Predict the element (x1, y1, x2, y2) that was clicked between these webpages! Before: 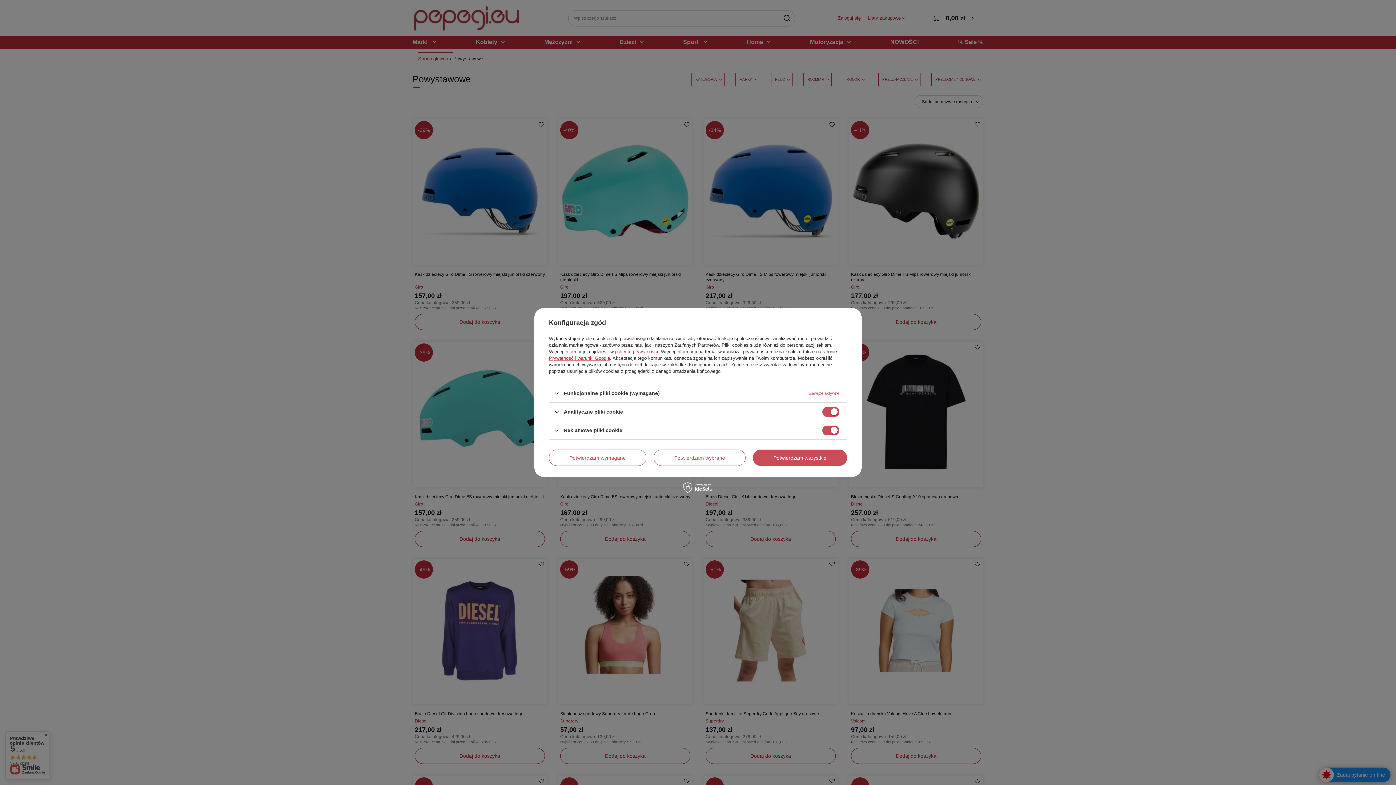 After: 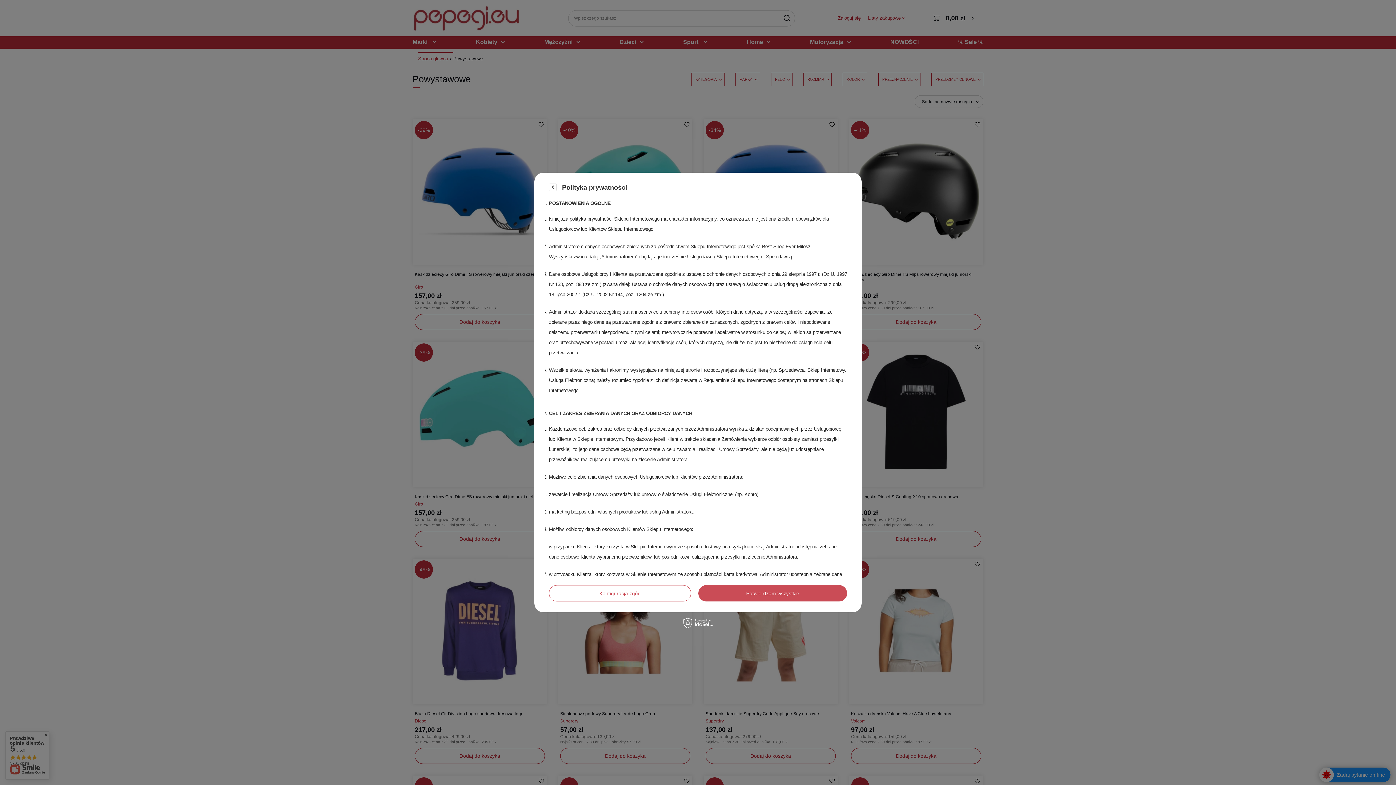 Action: label: polityce prywatności bbox: (615, 349, 658, 354)